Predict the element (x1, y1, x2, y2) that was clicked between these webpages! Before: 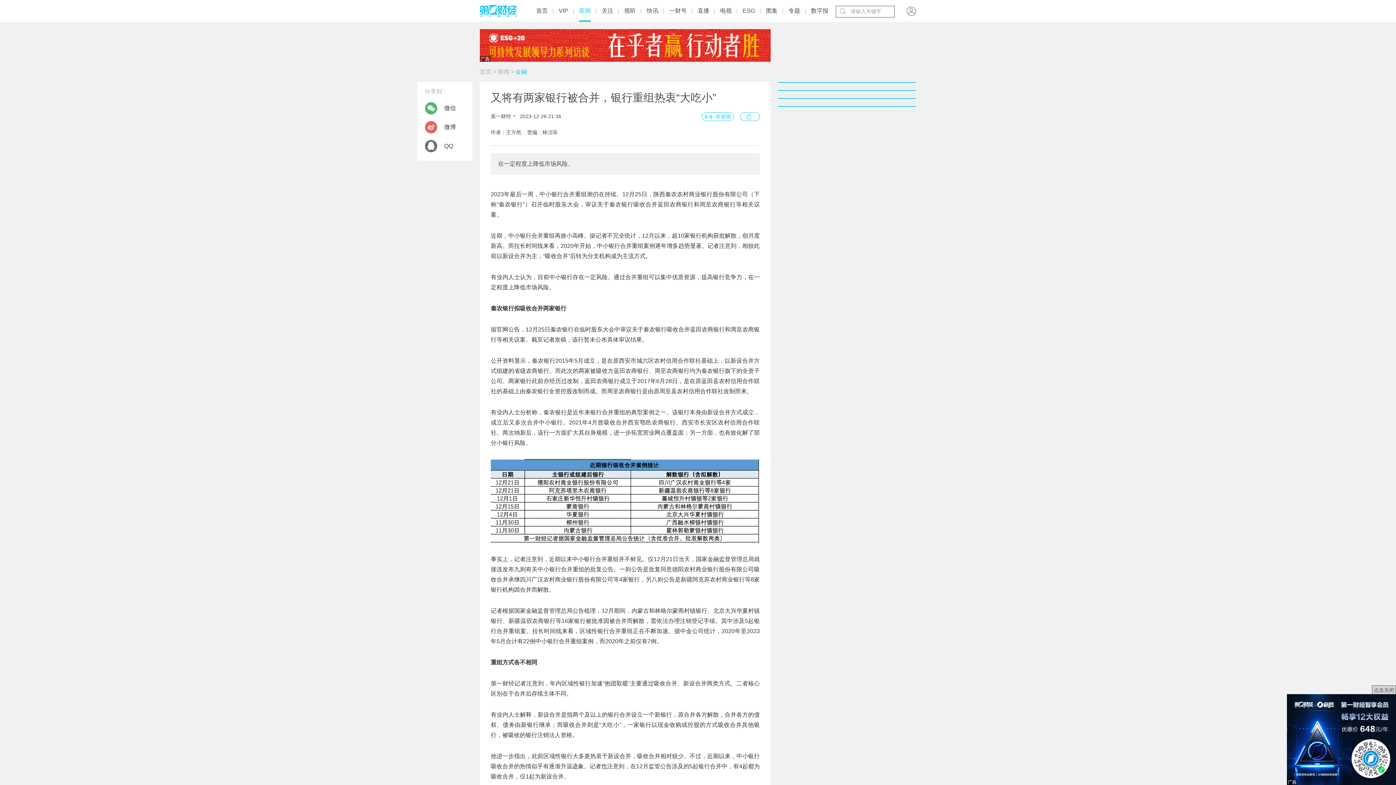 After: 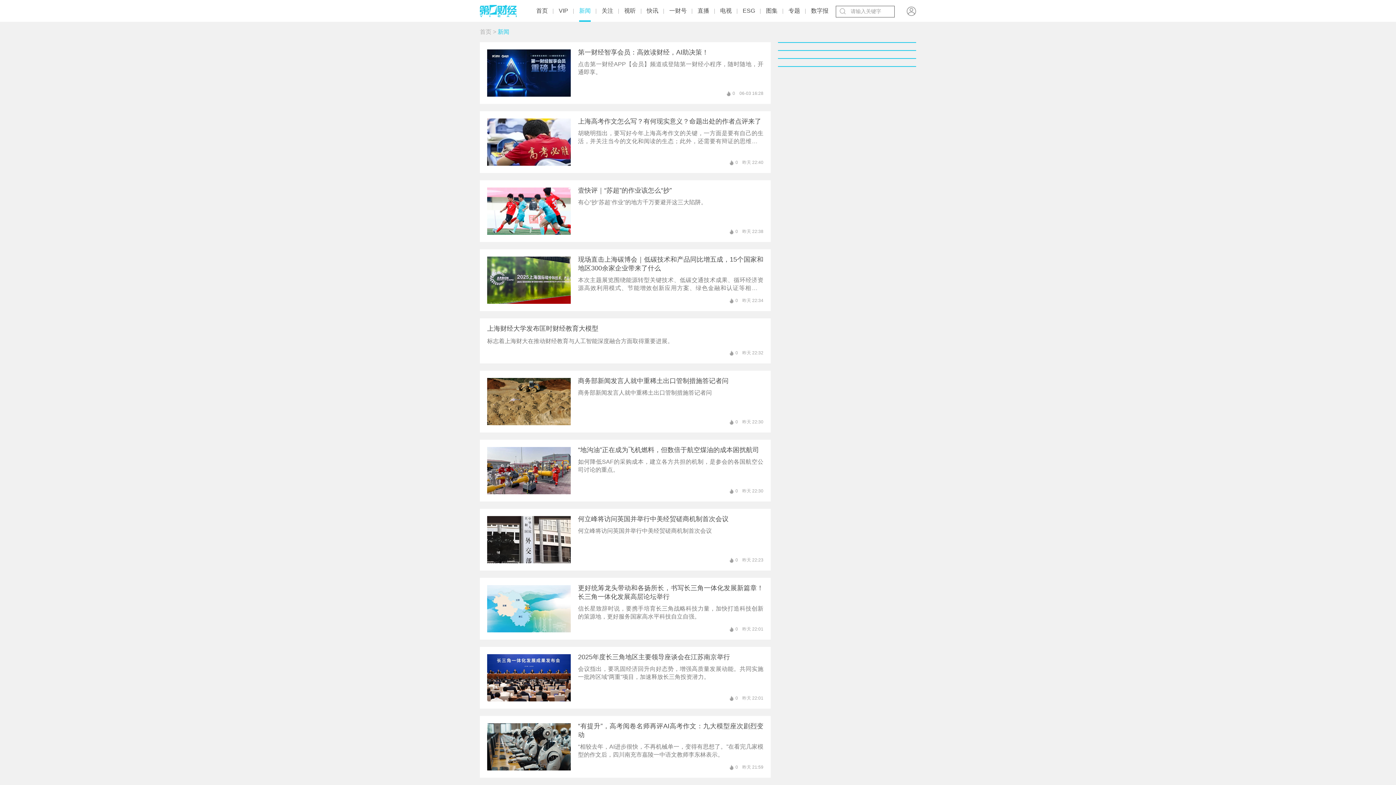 Action: bbox: (497, 68, 509, 74) label: 新闻